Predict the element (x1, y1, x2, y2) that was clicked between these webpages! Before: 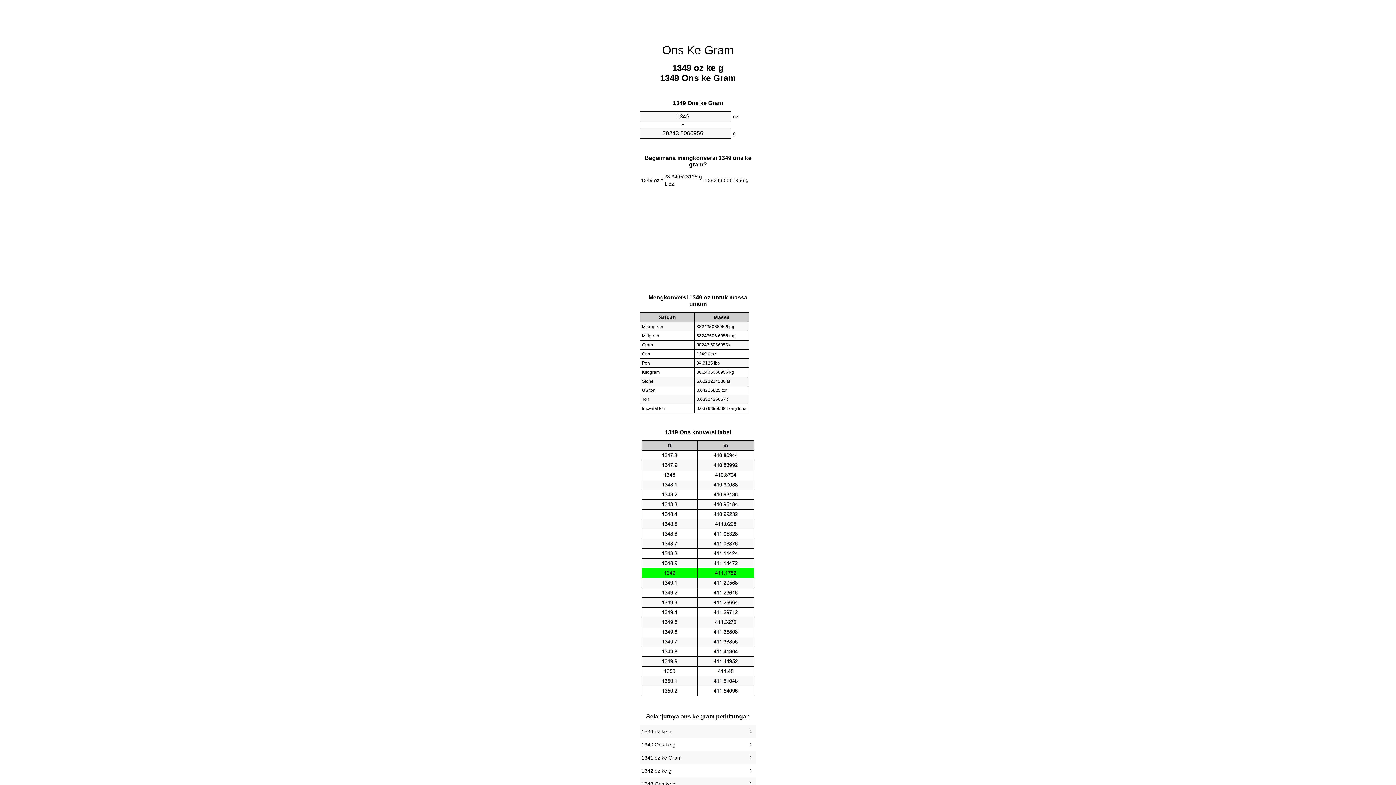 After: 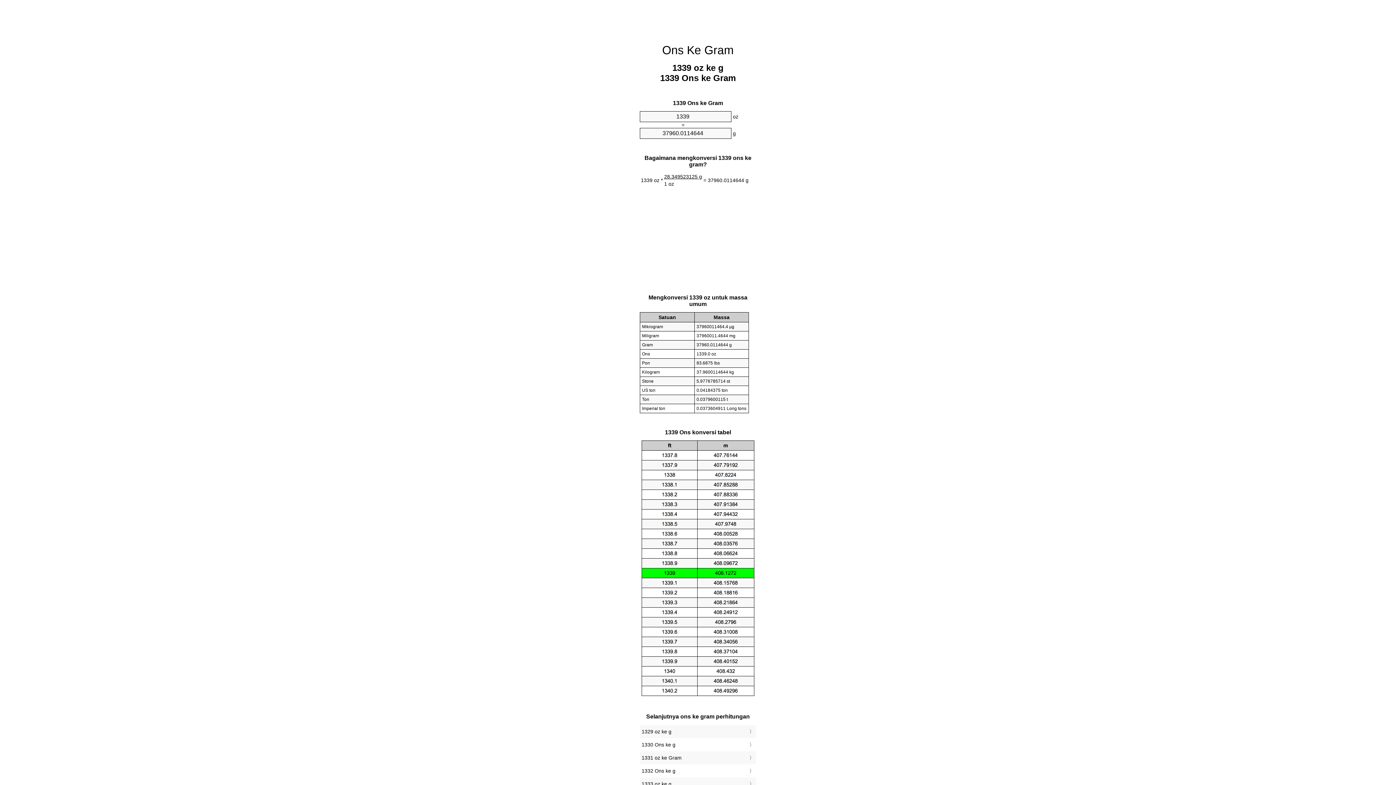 Action: bbox: (641, 727, 754, 736) label: 1339 oz ke g